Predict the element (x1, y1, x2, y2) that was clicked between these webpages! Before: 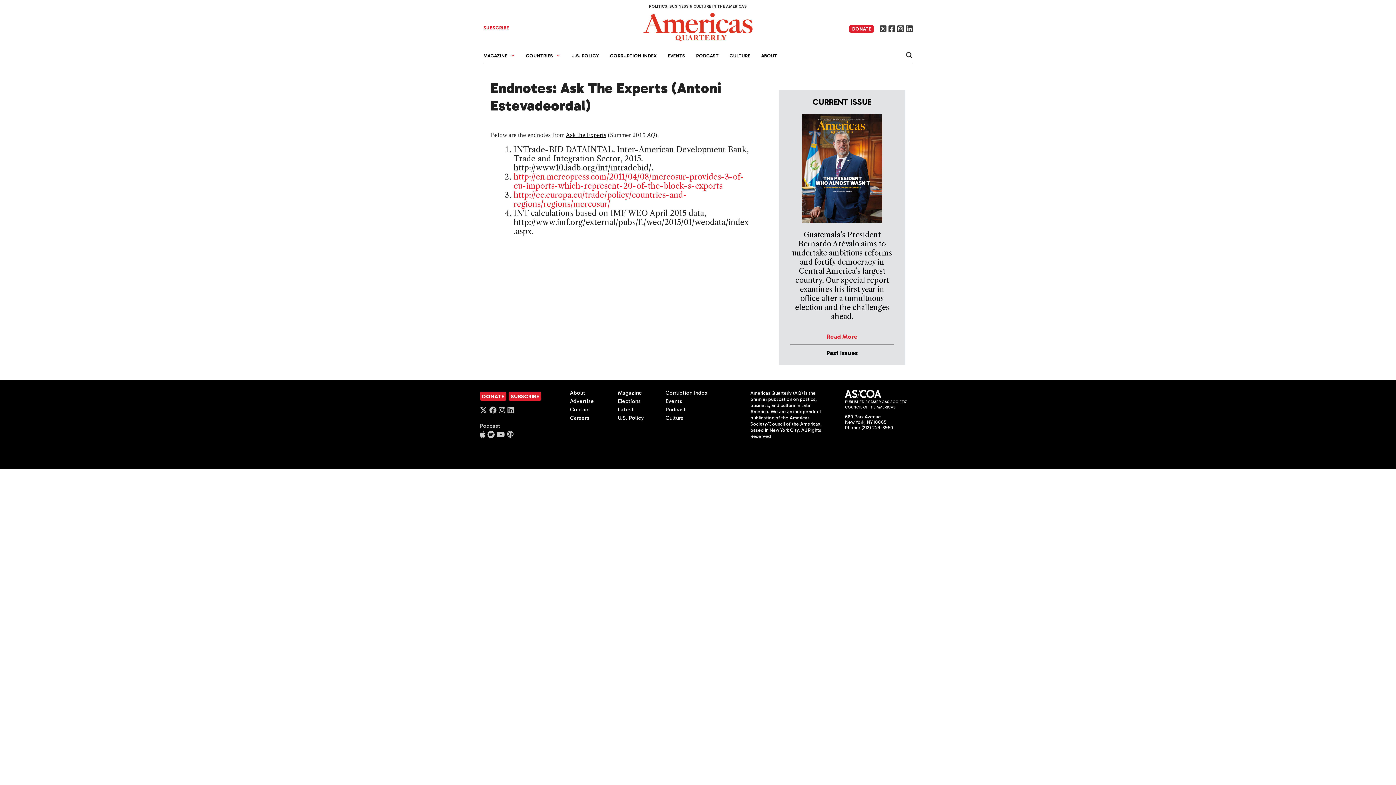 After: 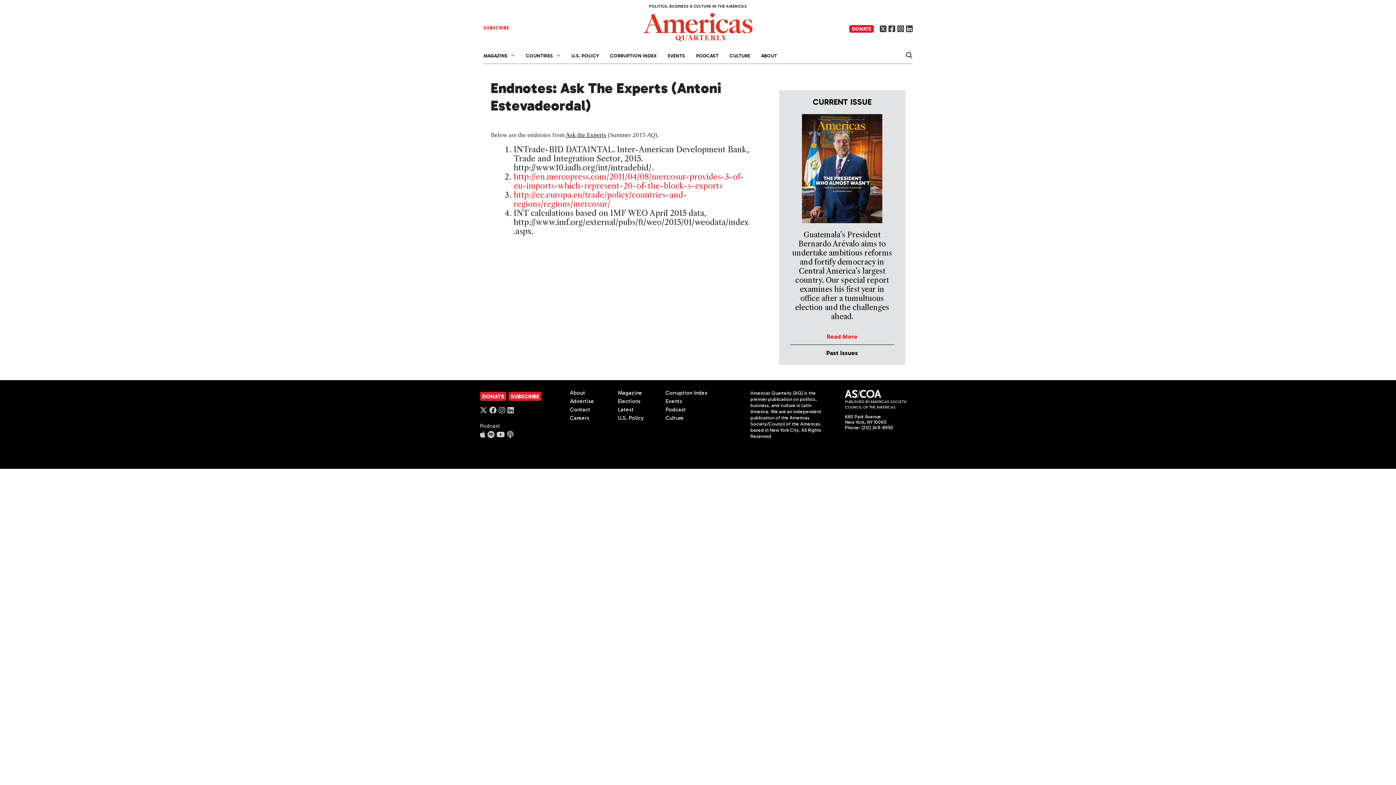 Action: bbox: (513, 190, 687, 208) label: http://ec.europa.eu/trade/policy/countries-and-regions/regions/mercosur/